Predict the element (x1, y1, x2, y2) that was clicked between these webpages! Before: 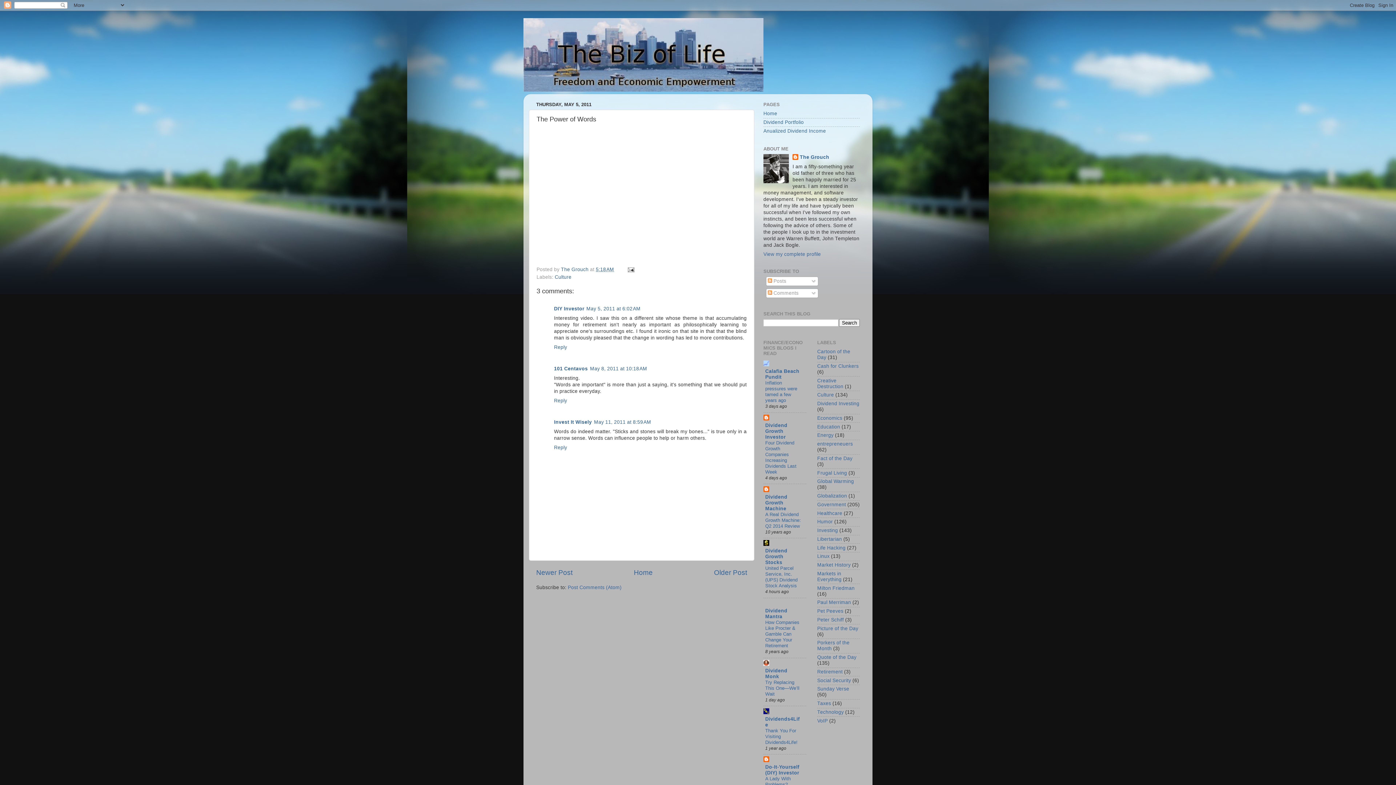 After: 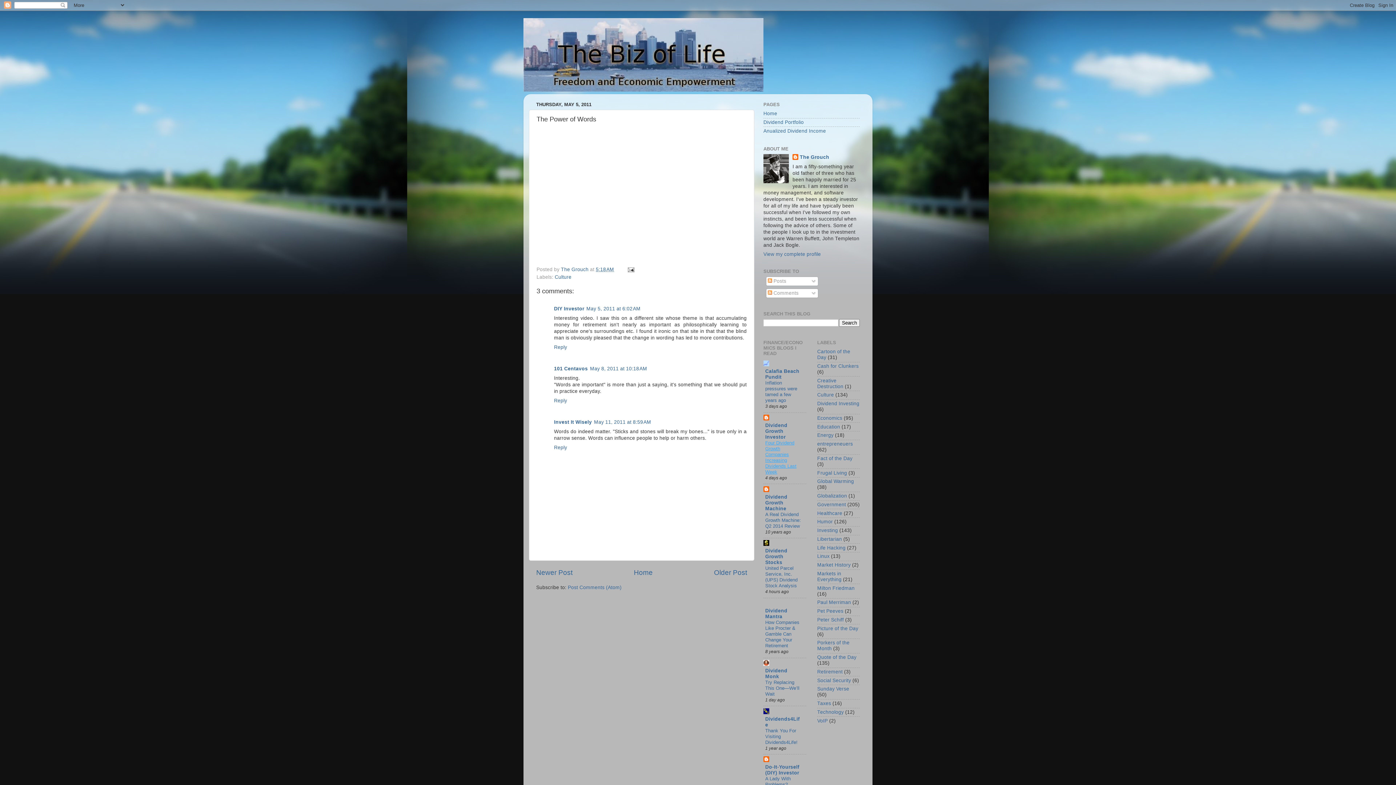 Action: label: Four Dividend Growth Companies Increasing Dividends Last Week bbox: (765, 440, 796, 474)